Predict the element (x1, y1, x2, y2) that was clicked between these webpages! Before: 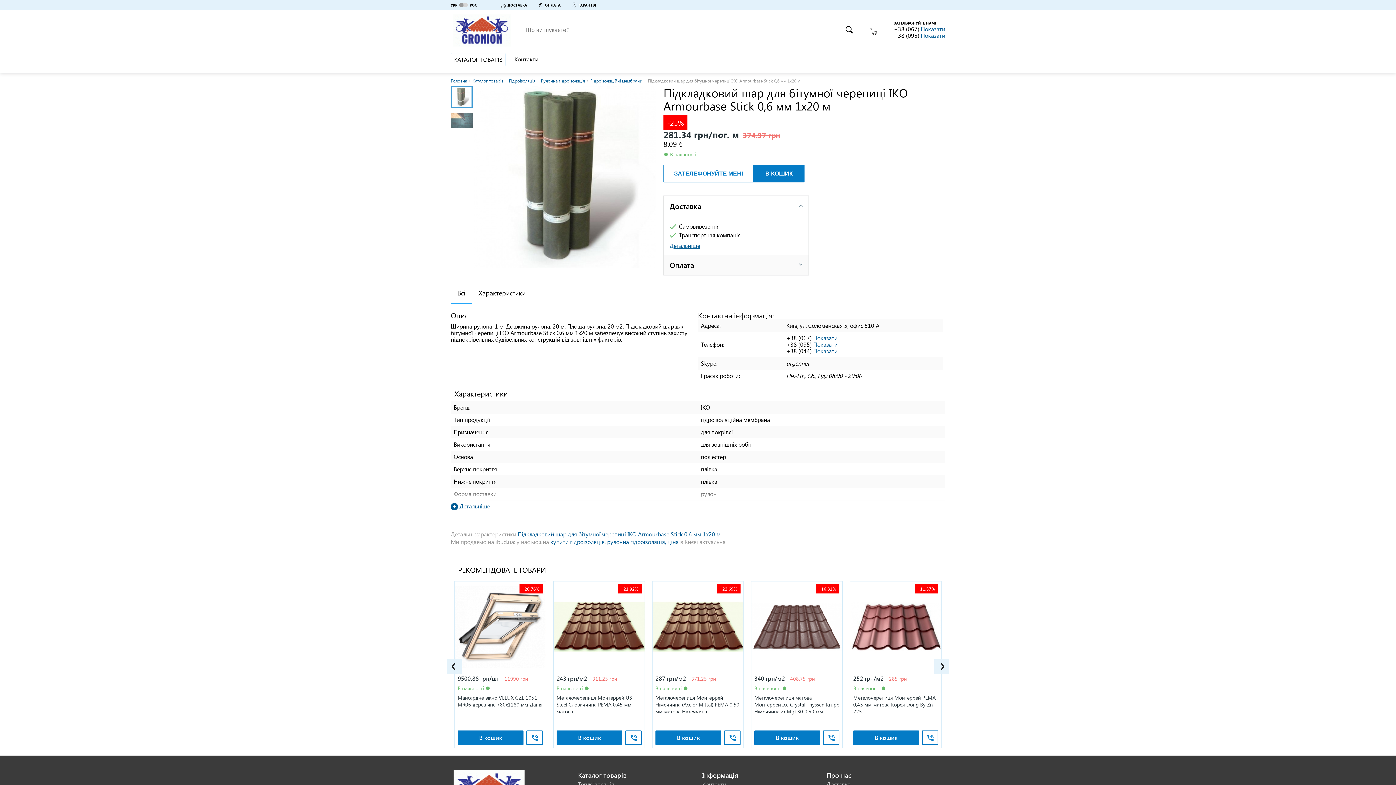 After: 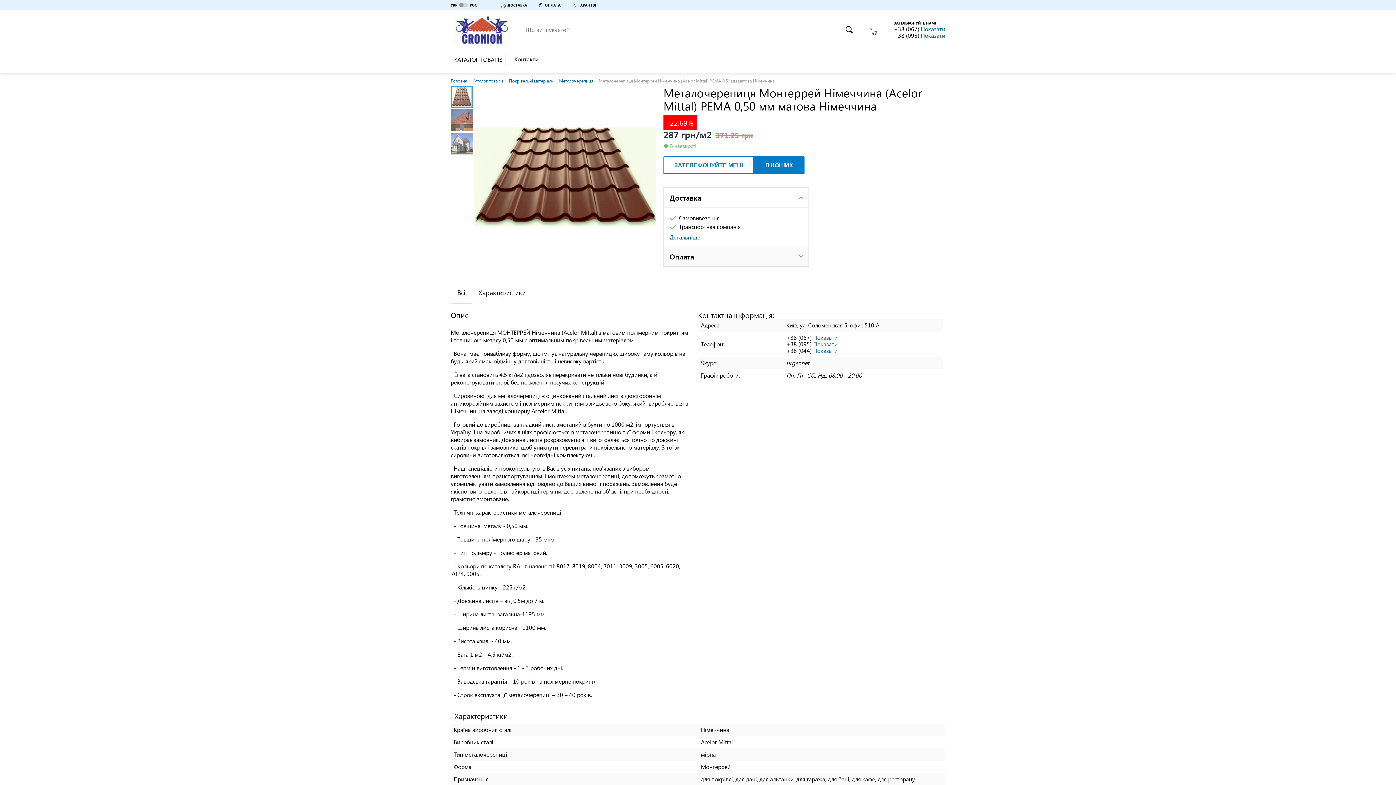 Action: label: Металочерепиця Монтеррей Німеччина (Acelor Mittal) PEMA 0,50 мм матова Німеччина bbox: (853, 694, 937, 715)